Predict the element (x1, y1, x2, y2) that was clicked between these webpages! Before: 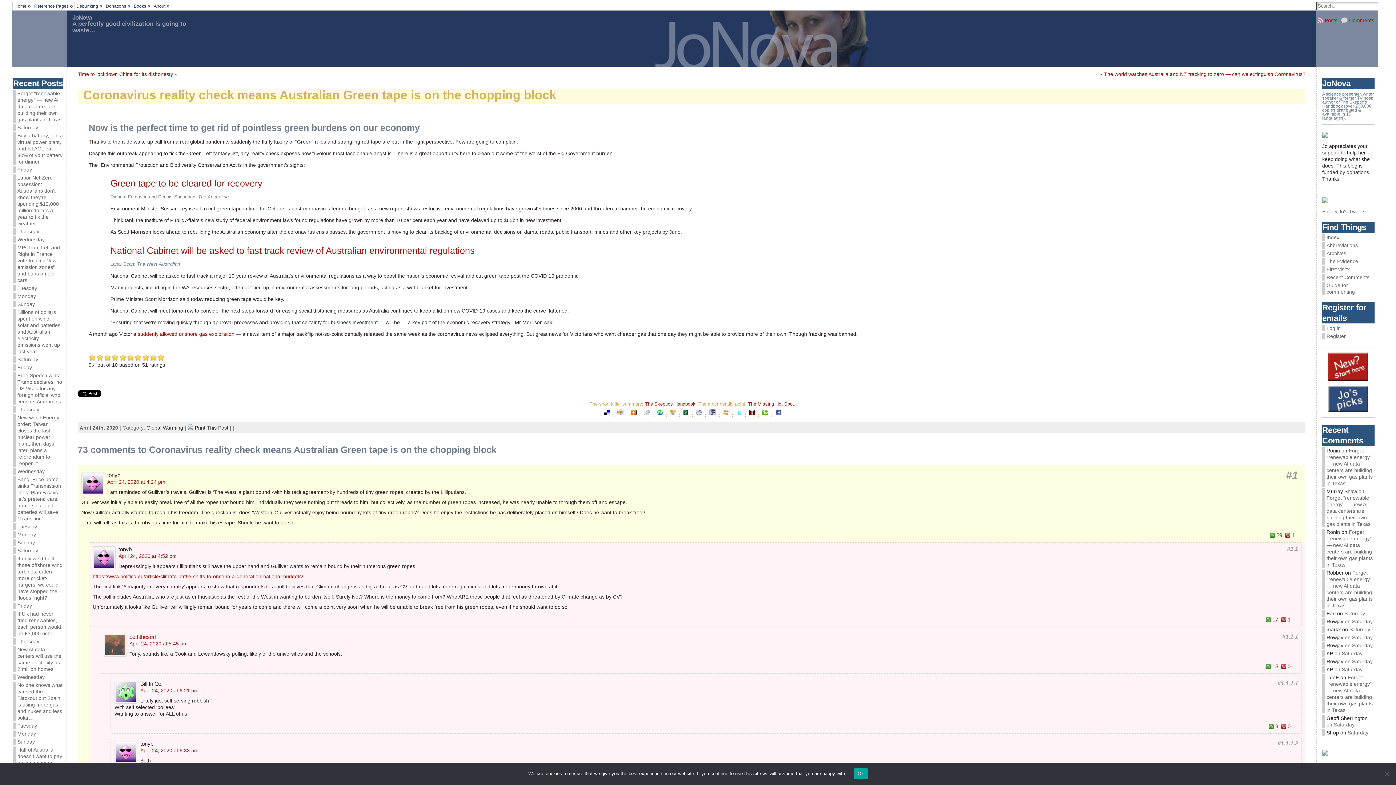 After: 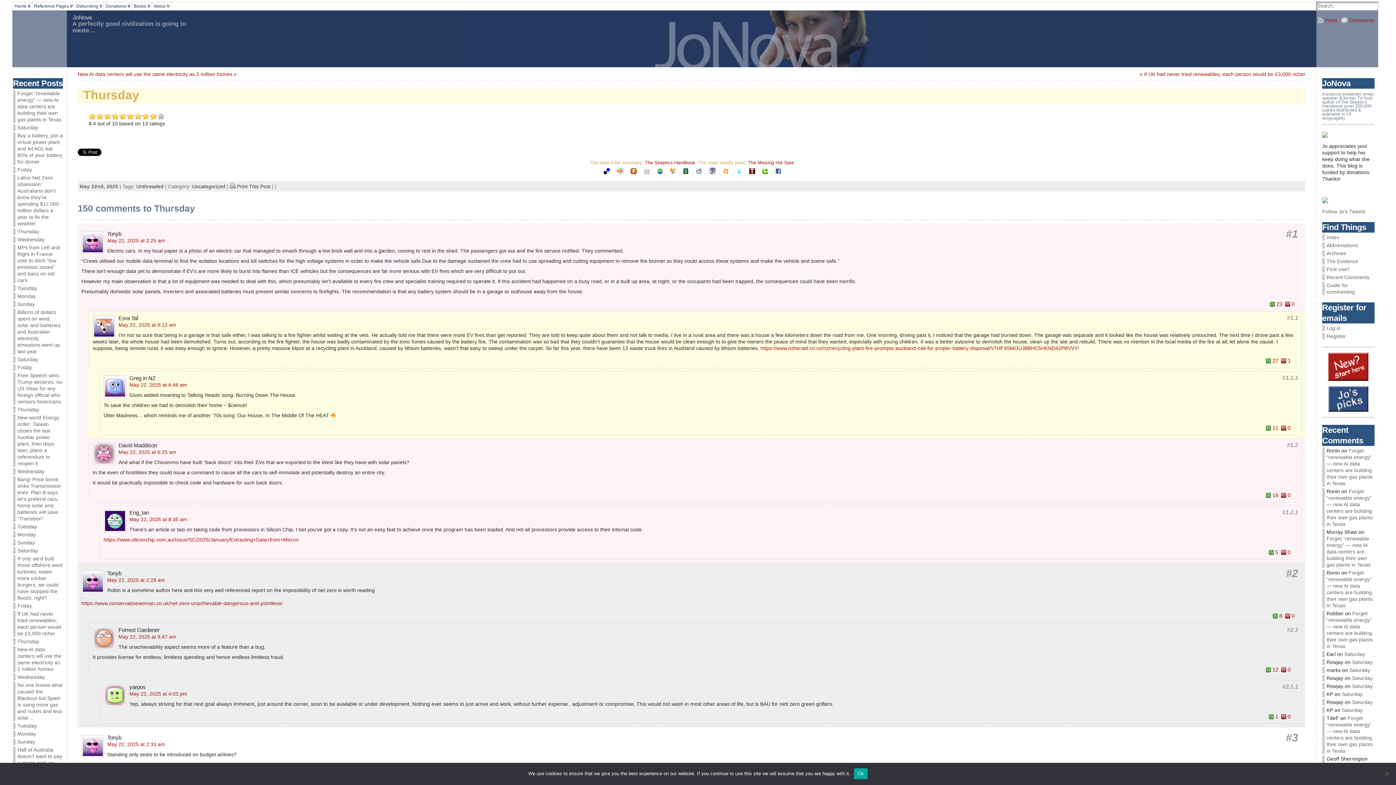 Action: label: Thursday bbox: (17, 638, 39, 644)